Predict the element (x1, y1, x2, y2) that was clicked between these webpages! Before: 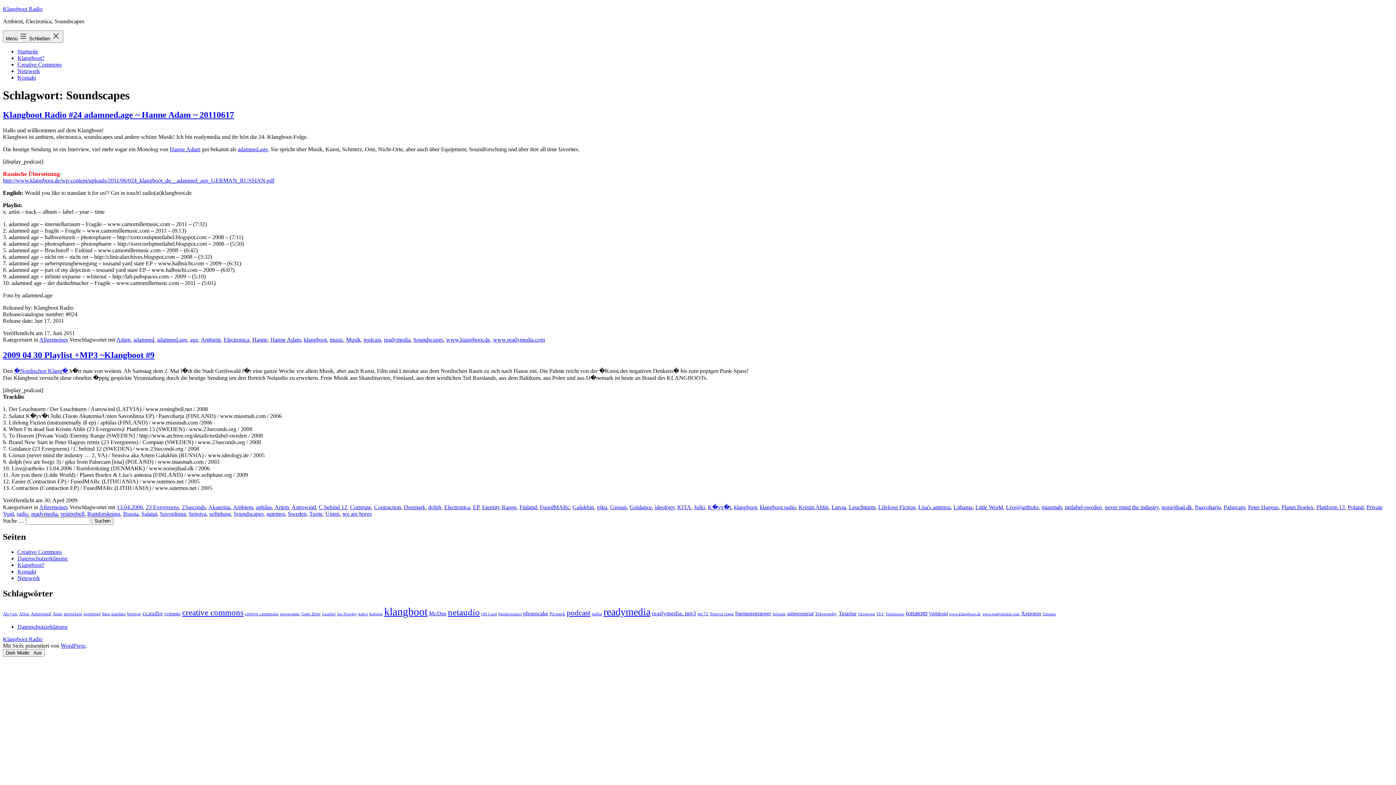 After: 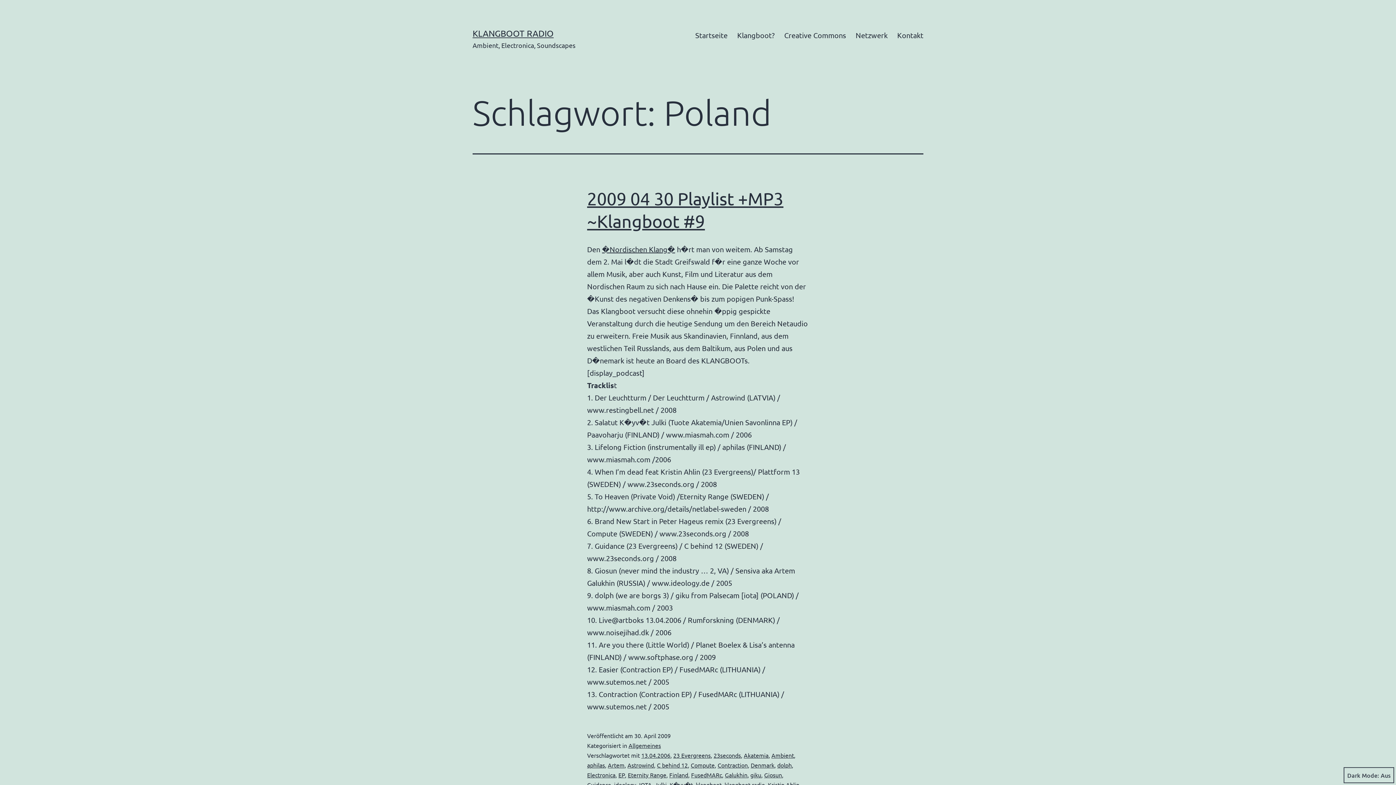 Action: bbox: (1348, 504, 1364, 510) label: Poland